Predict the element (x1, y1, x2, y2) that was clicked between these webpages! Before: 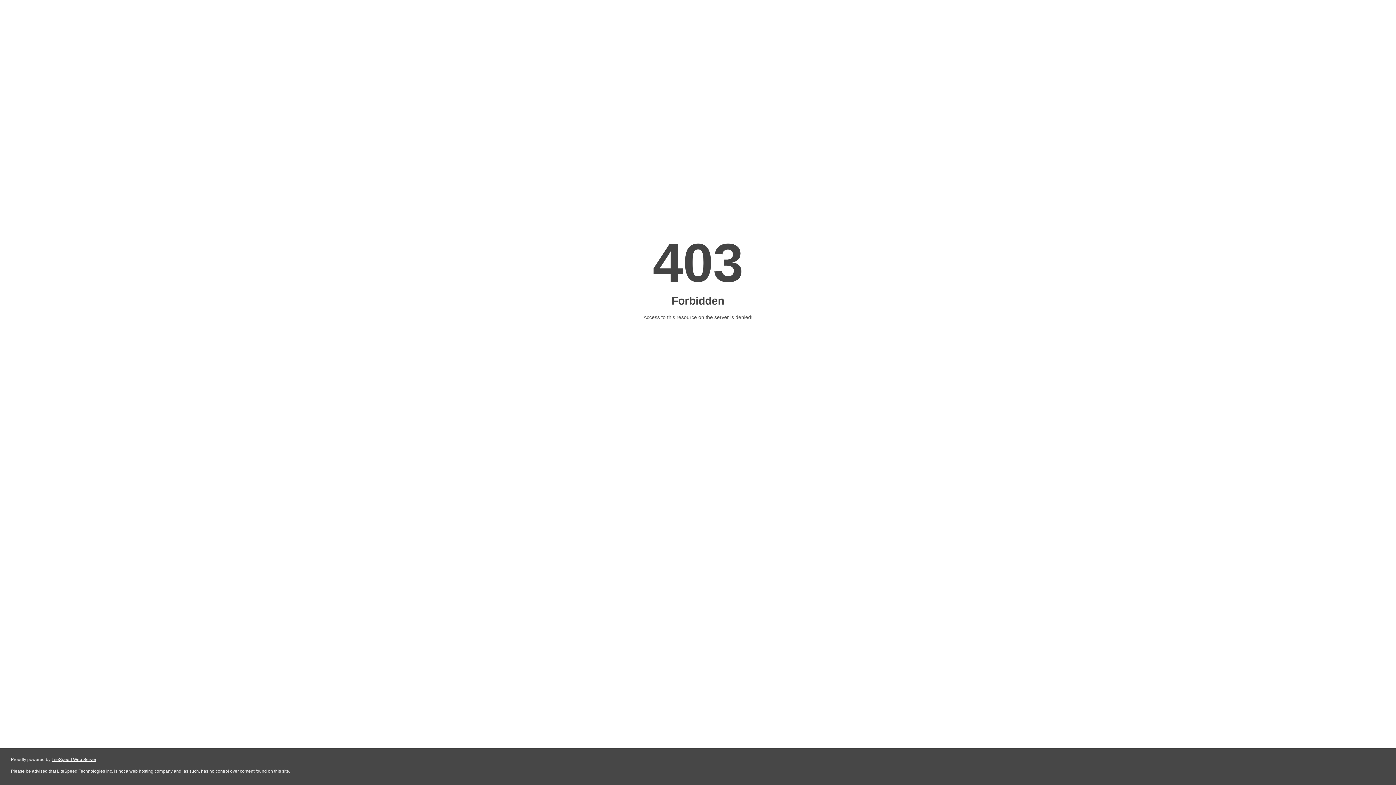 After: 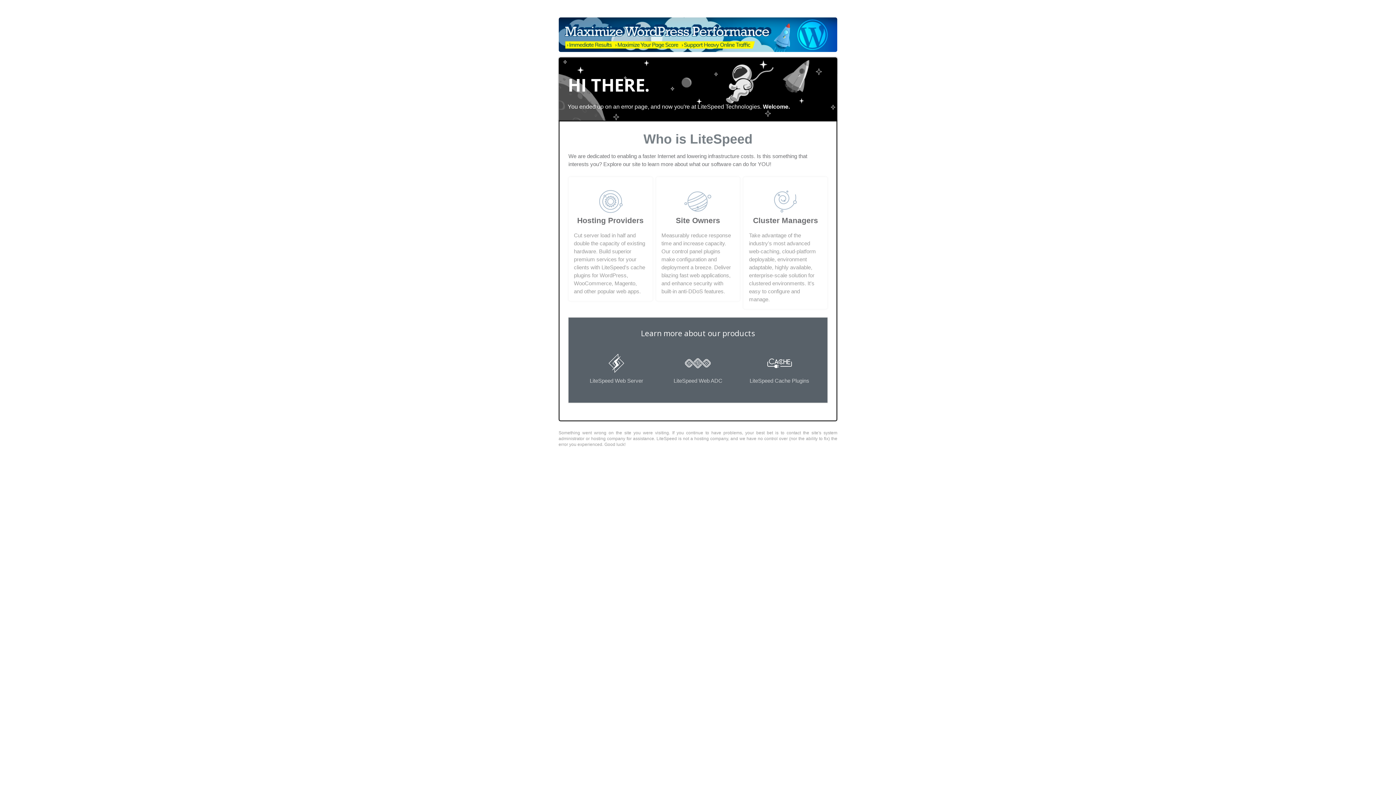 Action: label: LiteSpeed Web Server bbox: (51, 757, 96, 762)